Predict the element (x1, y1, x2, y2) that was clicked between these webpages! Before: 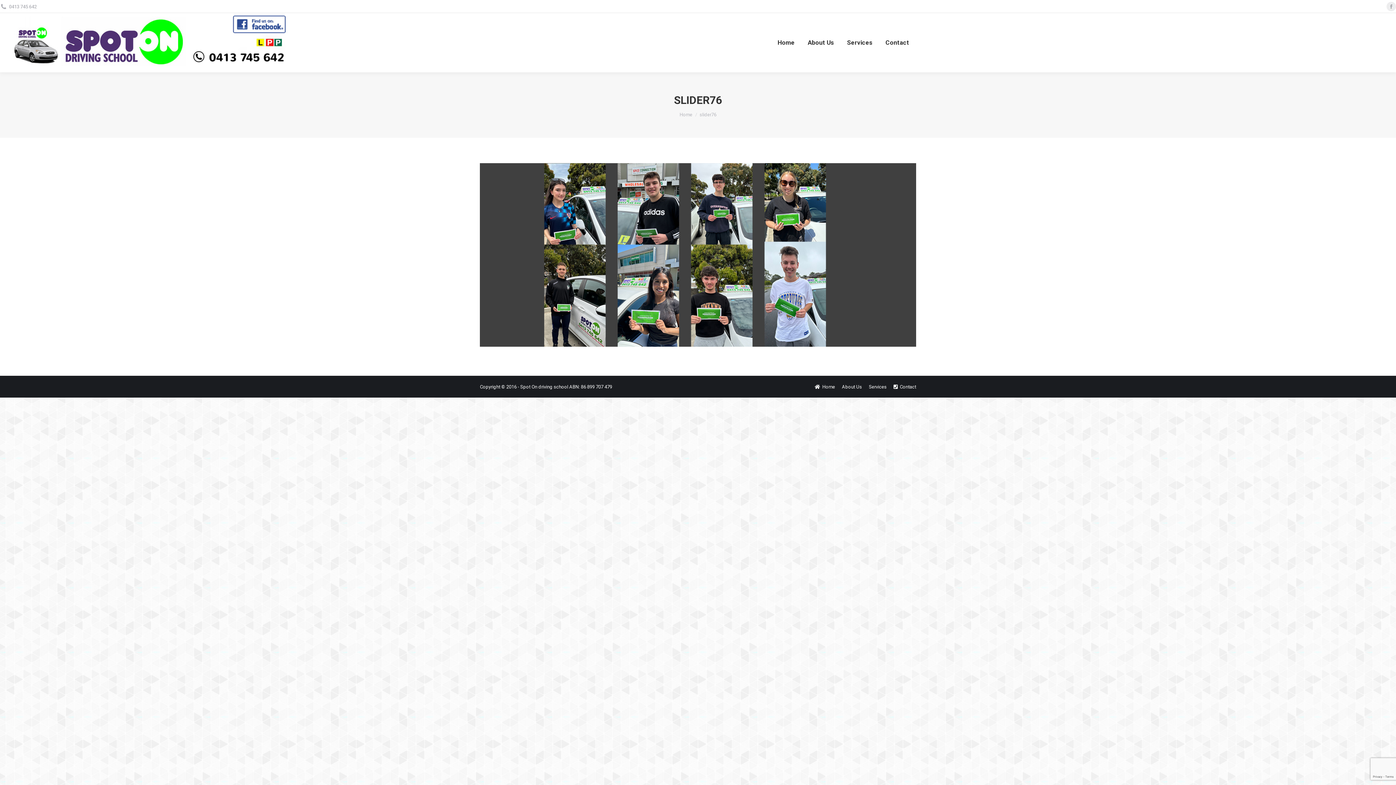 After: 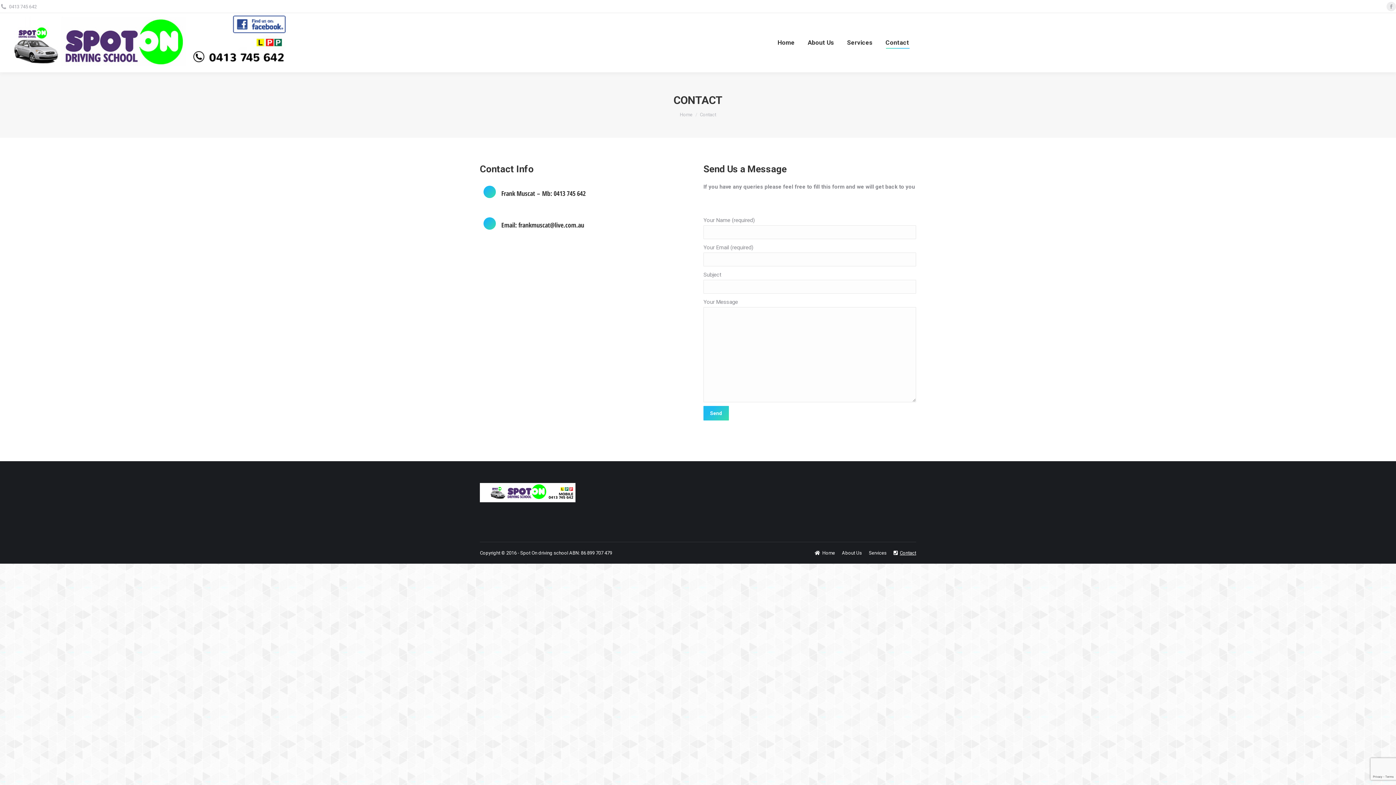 Action: bbox: (893, 382, 916, 391) label: Contact